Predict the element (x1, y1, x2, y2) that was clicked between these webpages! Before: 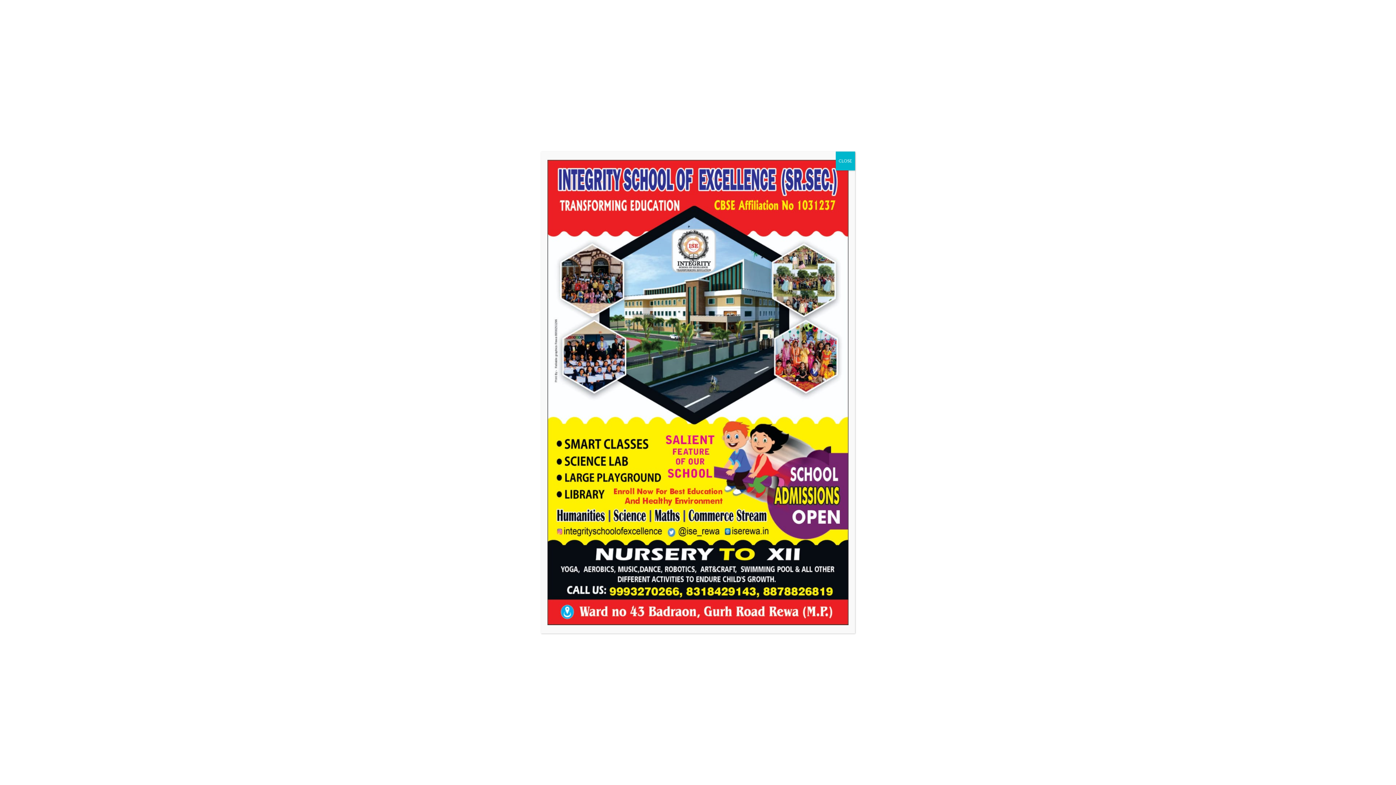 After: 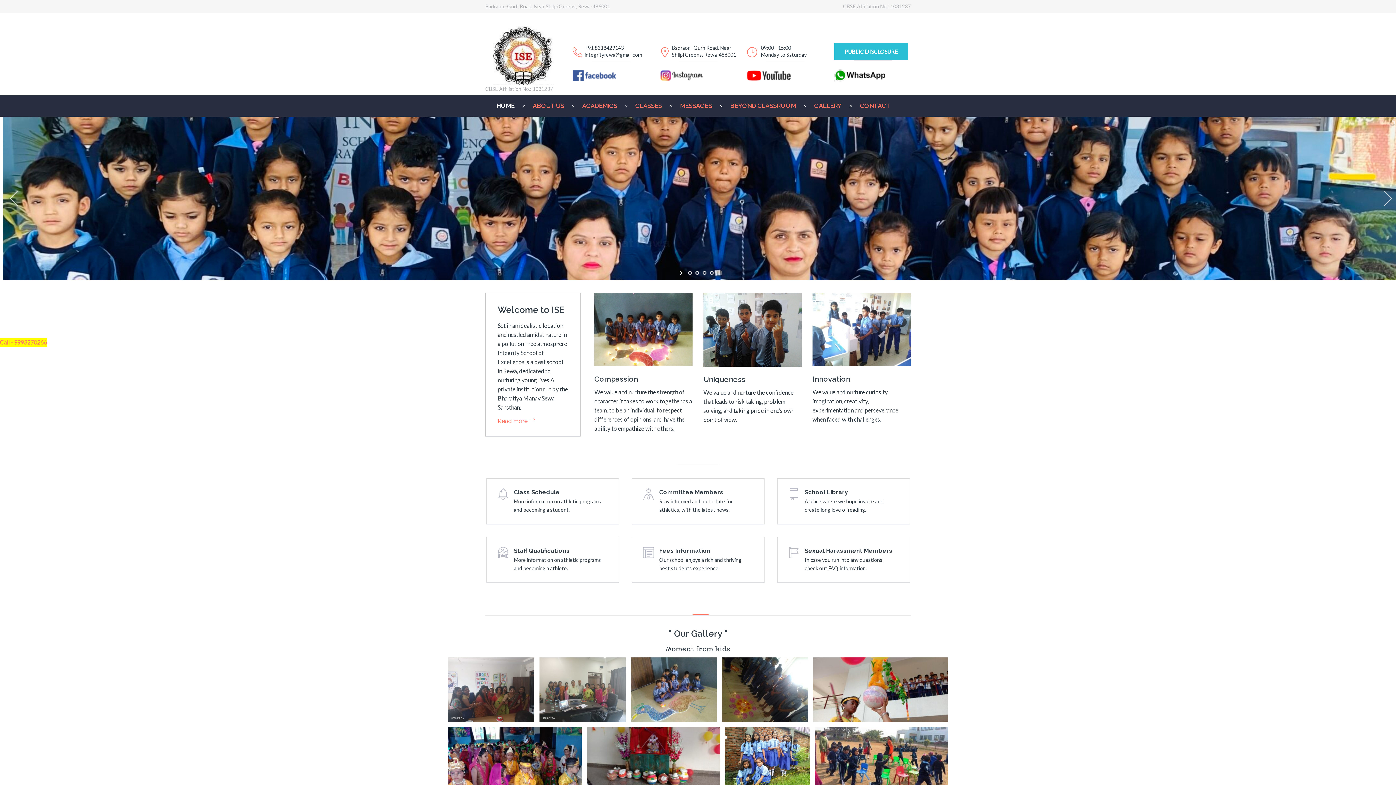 Action: bbox: (836, 151, 855, 170) label: Close